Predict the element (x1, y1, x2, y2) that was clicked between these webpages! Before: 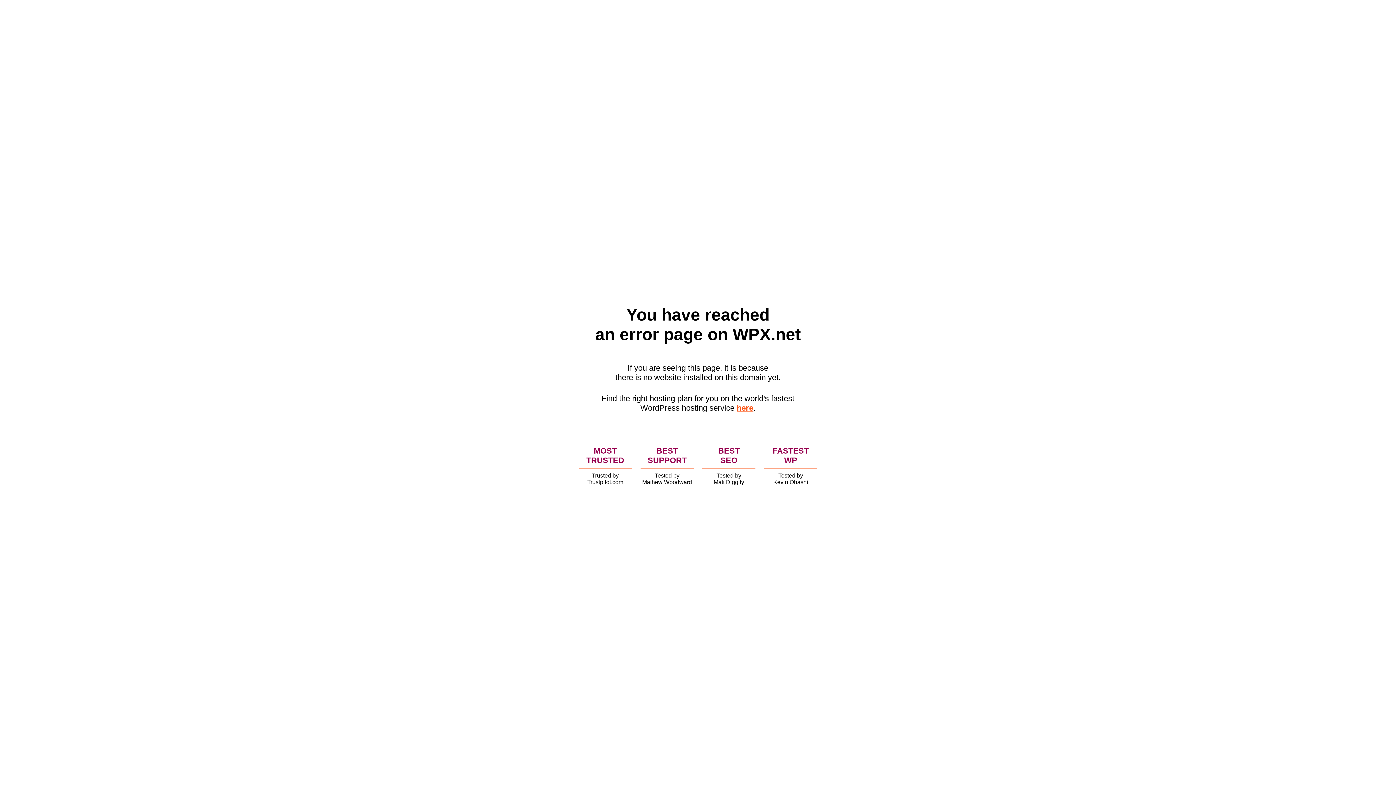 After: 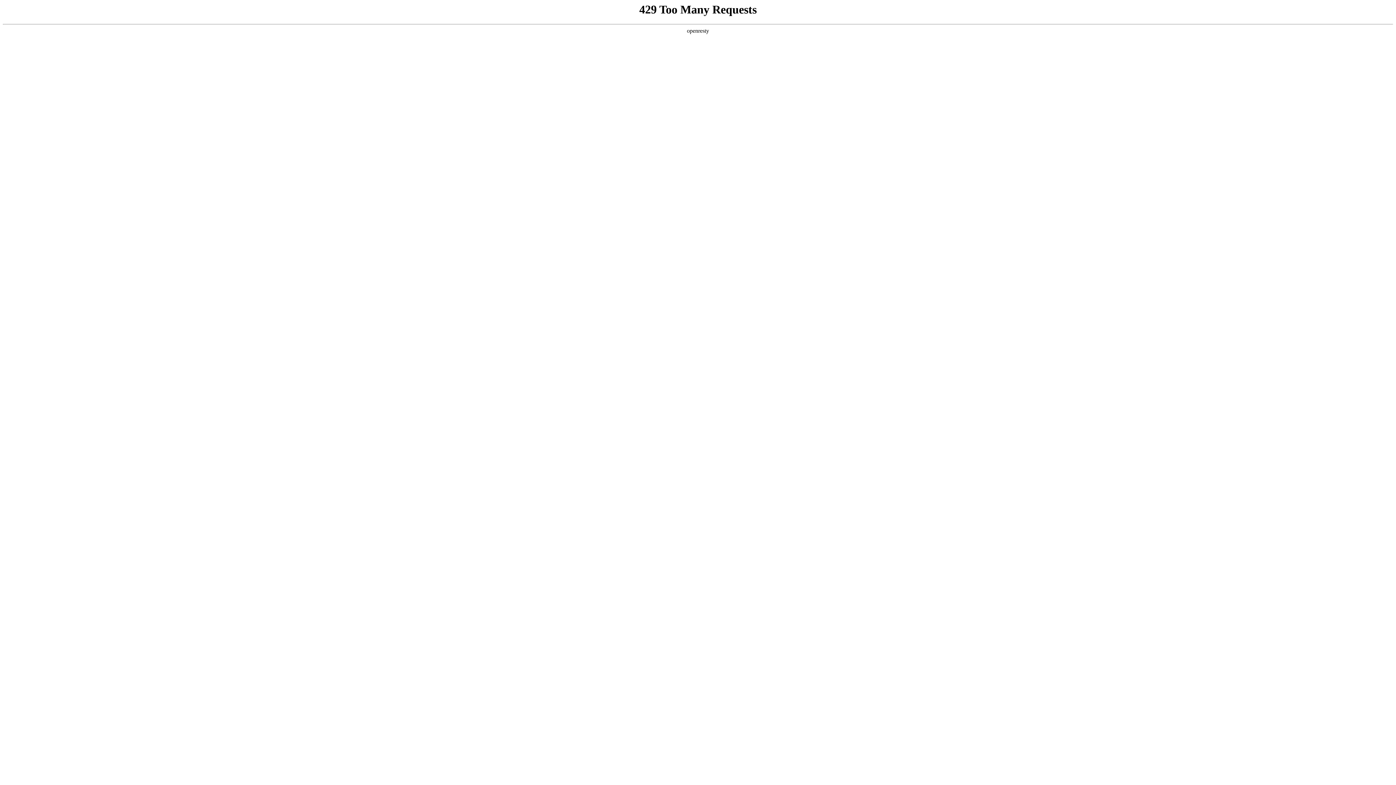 Action: bbox: (736, 403, 753, 412) label: here